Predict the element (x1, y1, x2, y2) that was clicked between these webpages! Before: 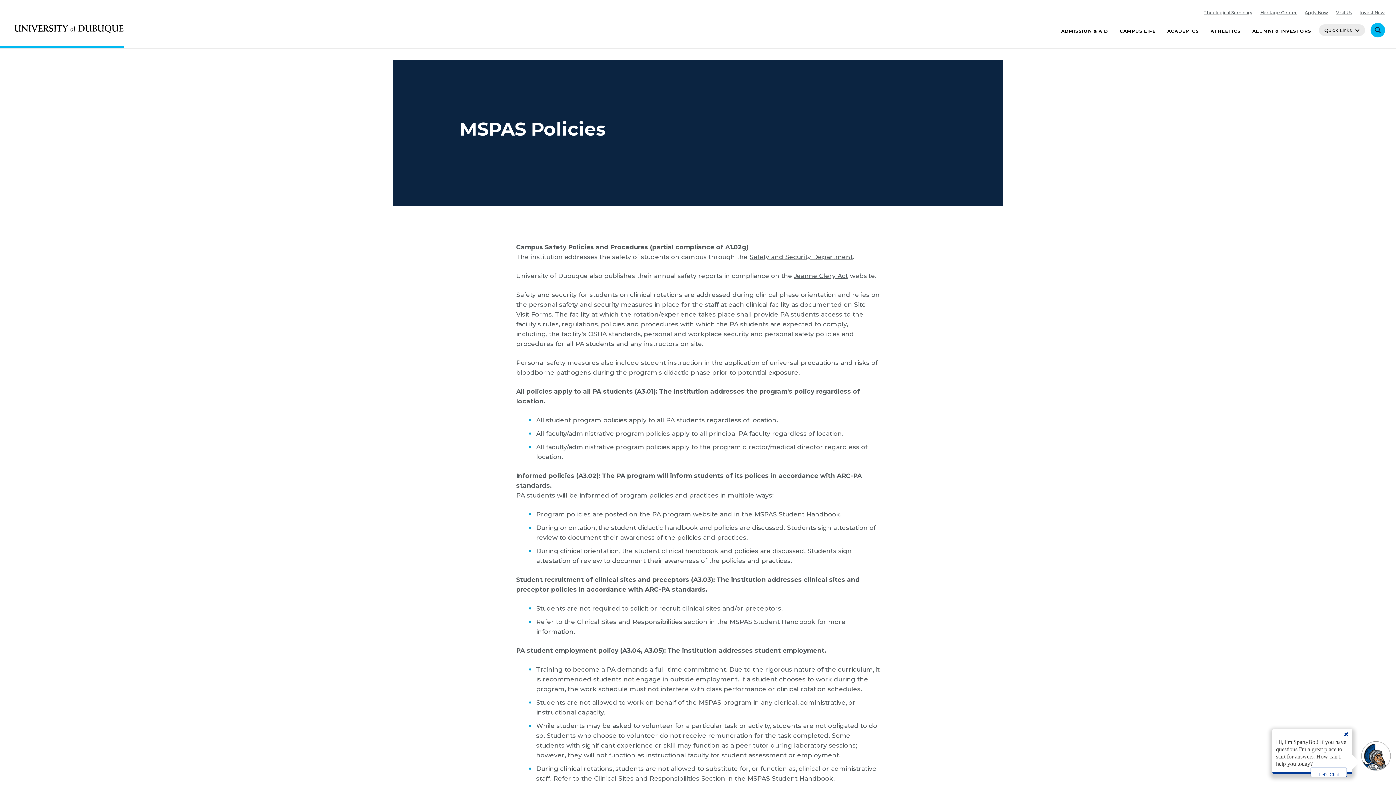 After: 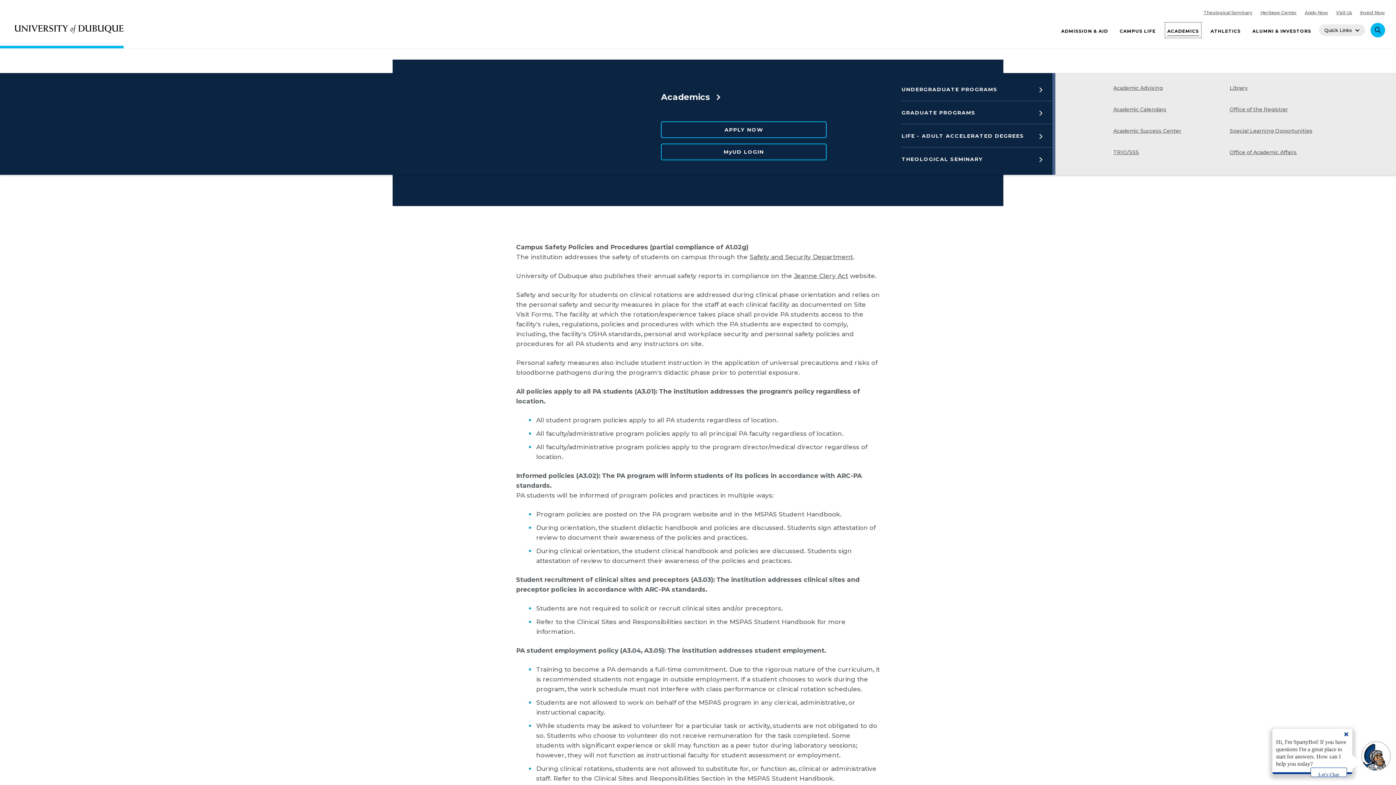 Action: label: ACADEMICS bbox: (1167, 24, 1199, 37)